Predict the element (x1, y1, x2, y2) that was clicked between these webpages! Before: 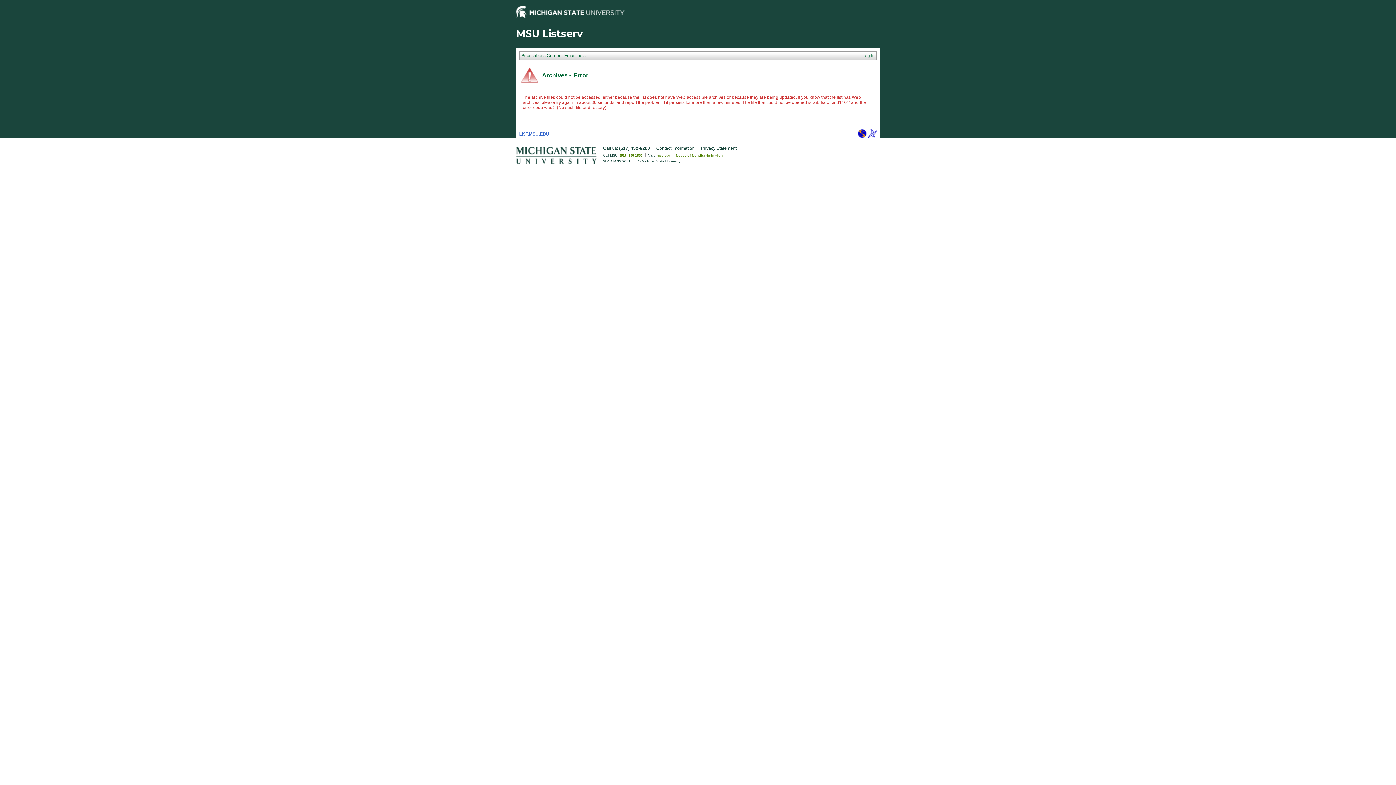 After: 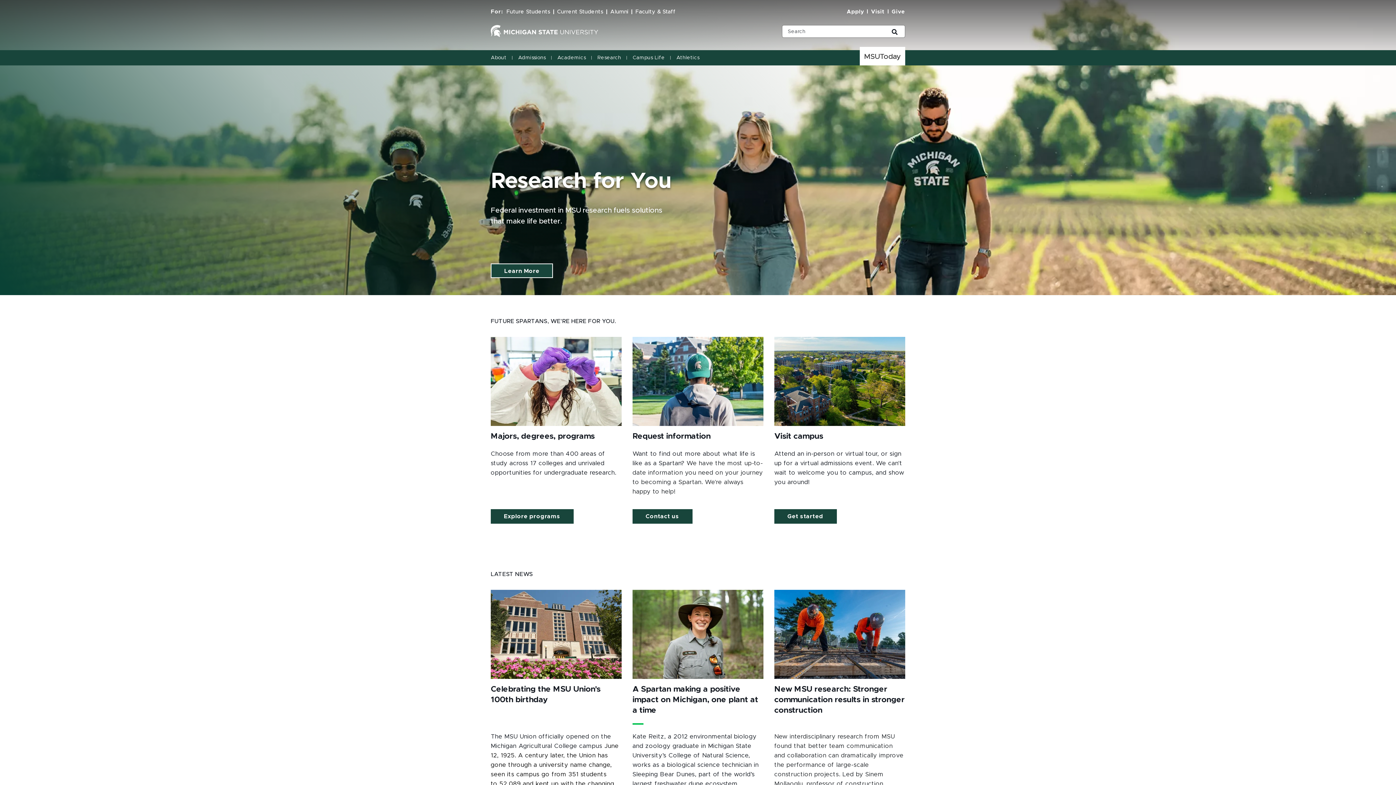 Action: label: msu.edu bbox: (657, 153, 670, 157)